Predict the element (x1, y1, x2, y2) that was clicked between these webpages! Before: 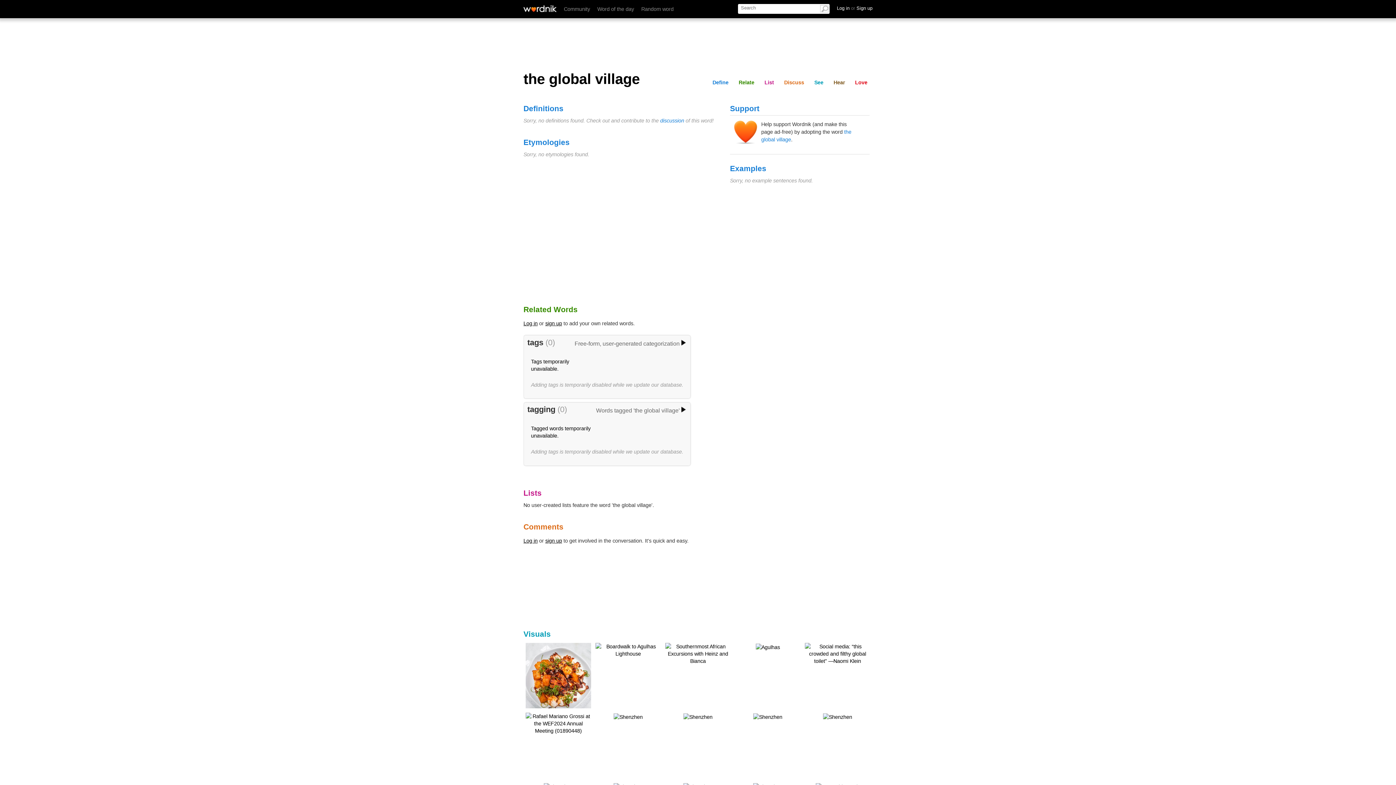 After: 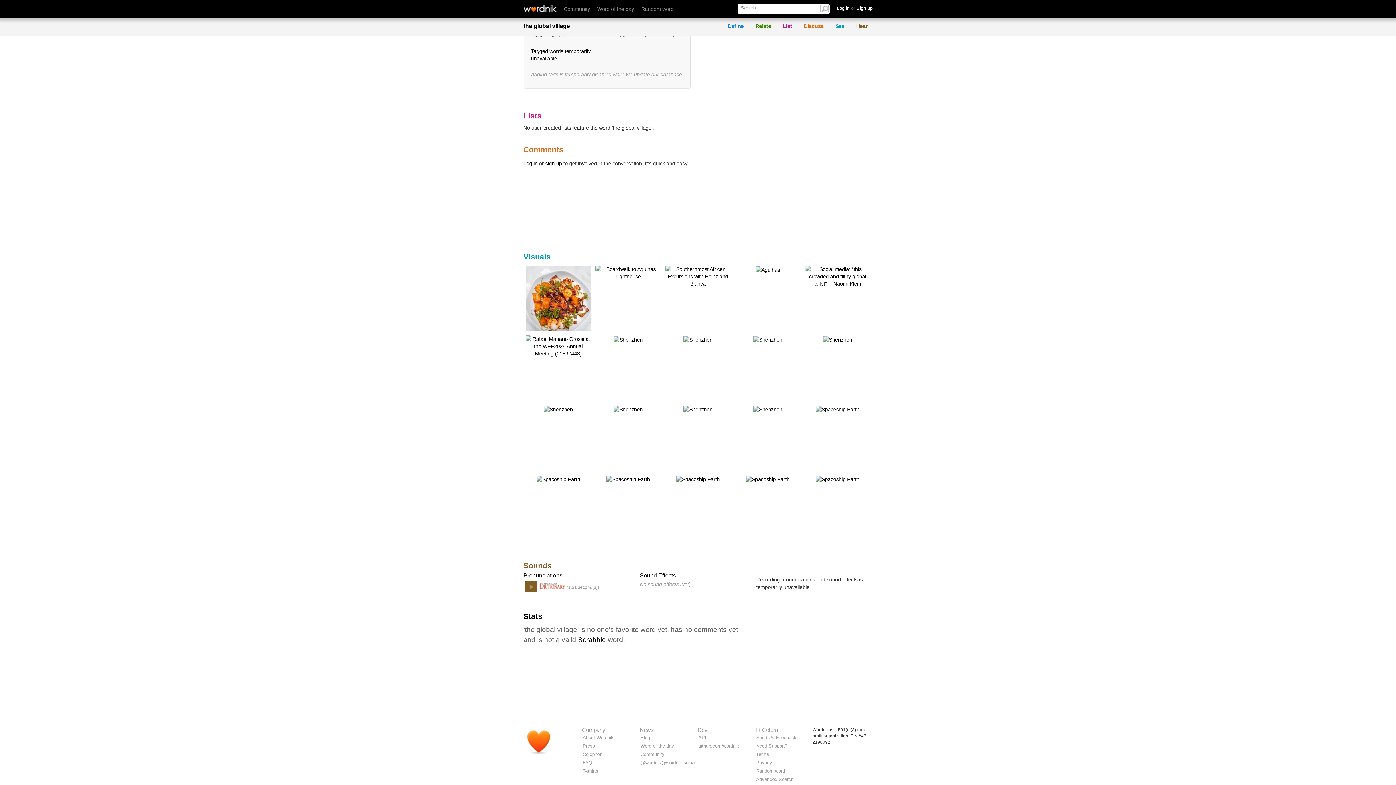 Action: bbox: (830, 78, 848, 86) label: Hear